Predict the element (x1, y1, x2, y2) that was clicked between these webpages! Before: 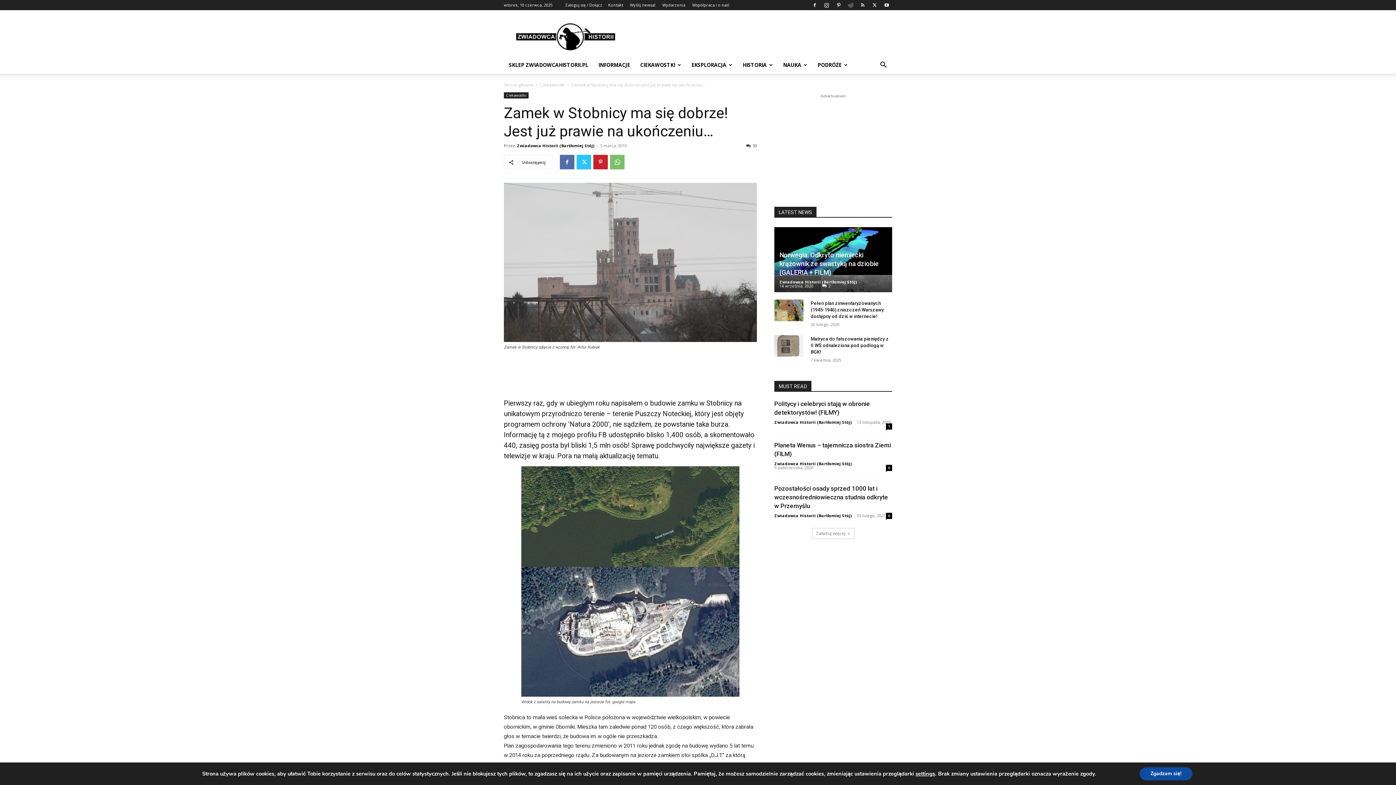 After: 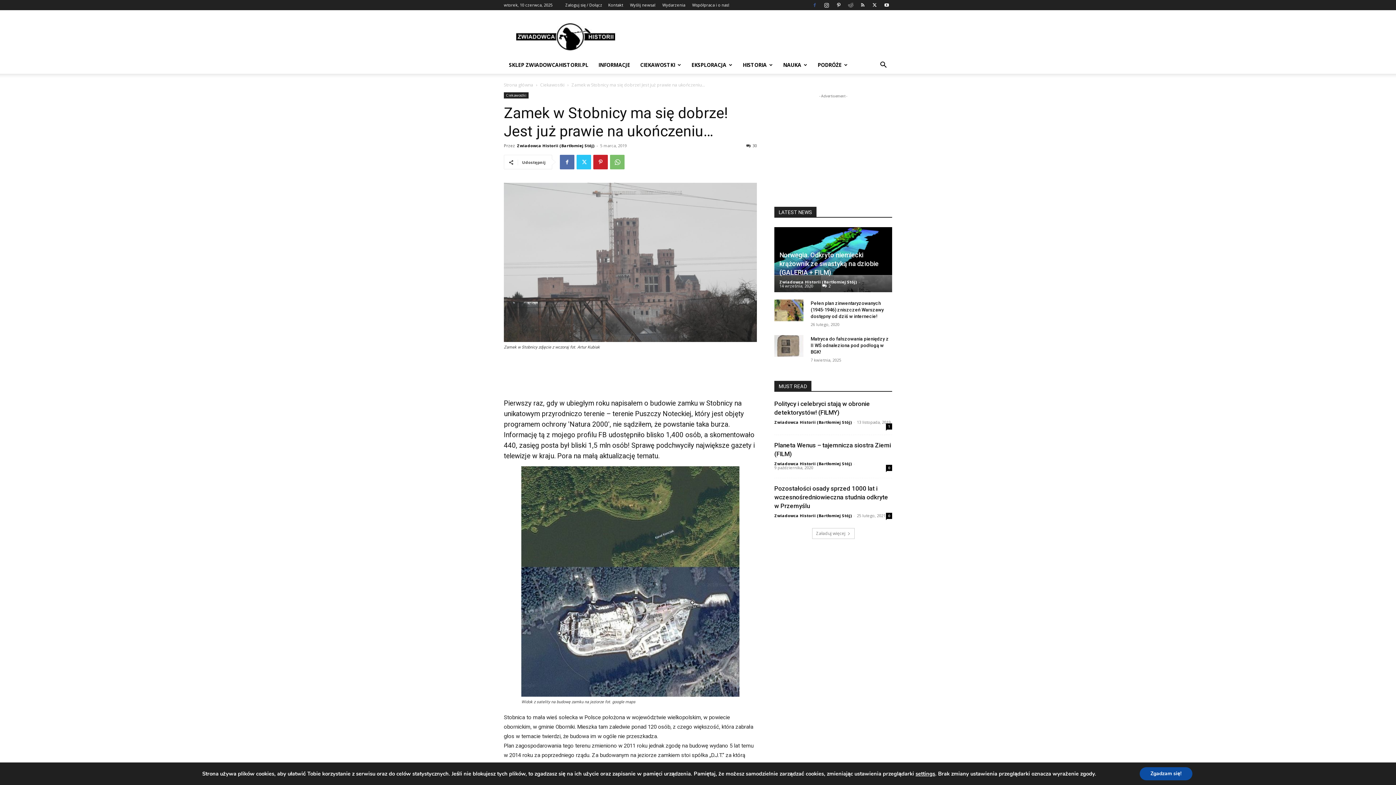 Action: bbox: (809, 0, 820, 10)